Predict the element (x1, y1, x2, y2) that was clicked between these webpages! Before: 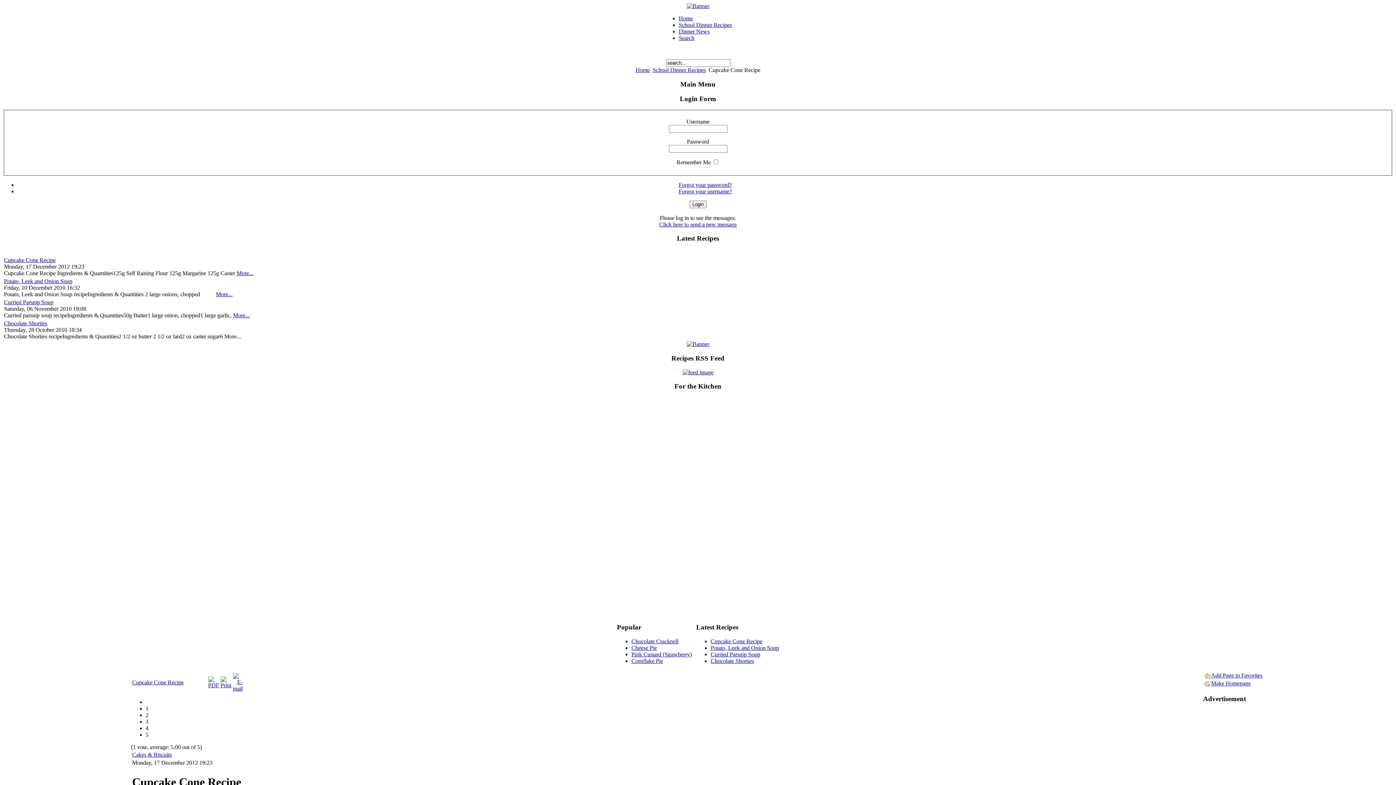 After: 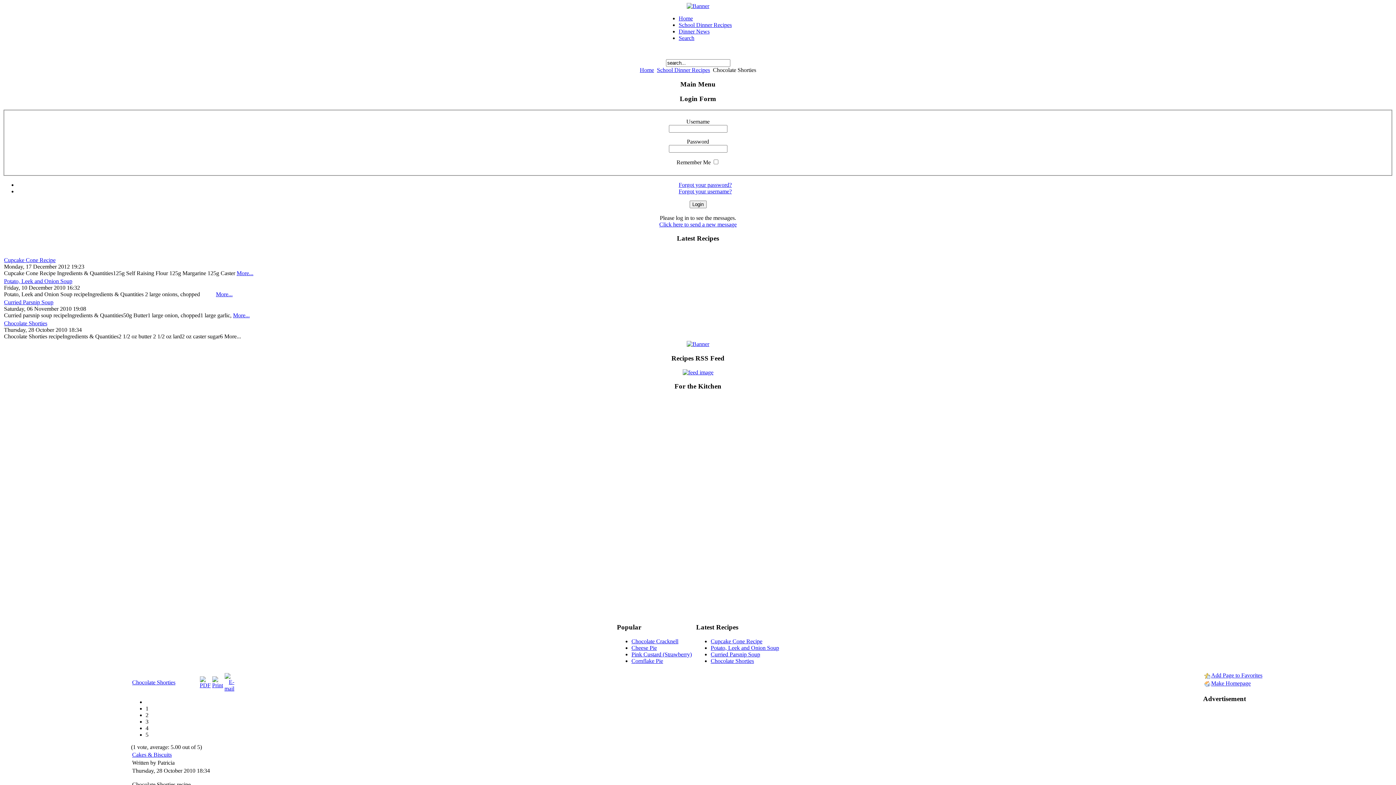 Action: bbox: (710, 658, 754, 664) label: Chocolate Shorties